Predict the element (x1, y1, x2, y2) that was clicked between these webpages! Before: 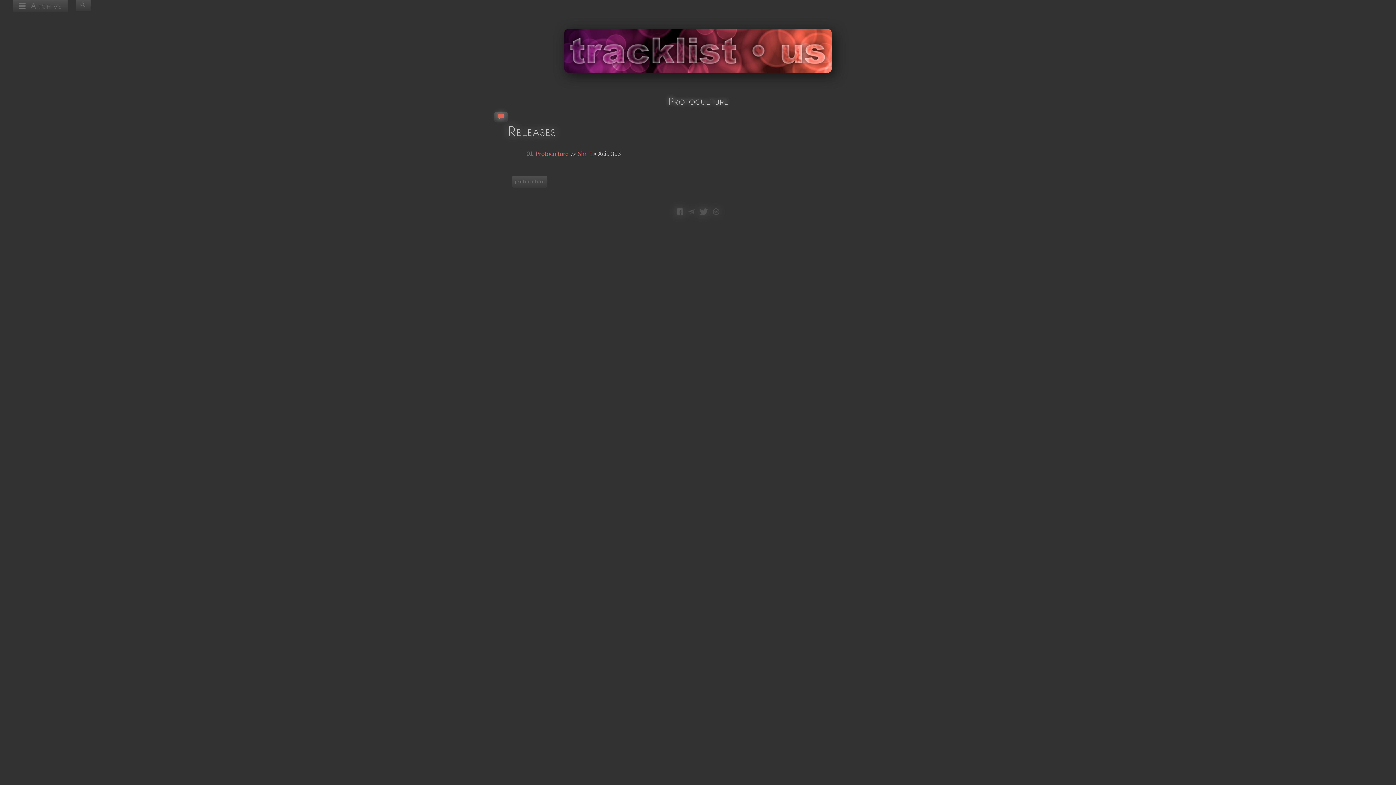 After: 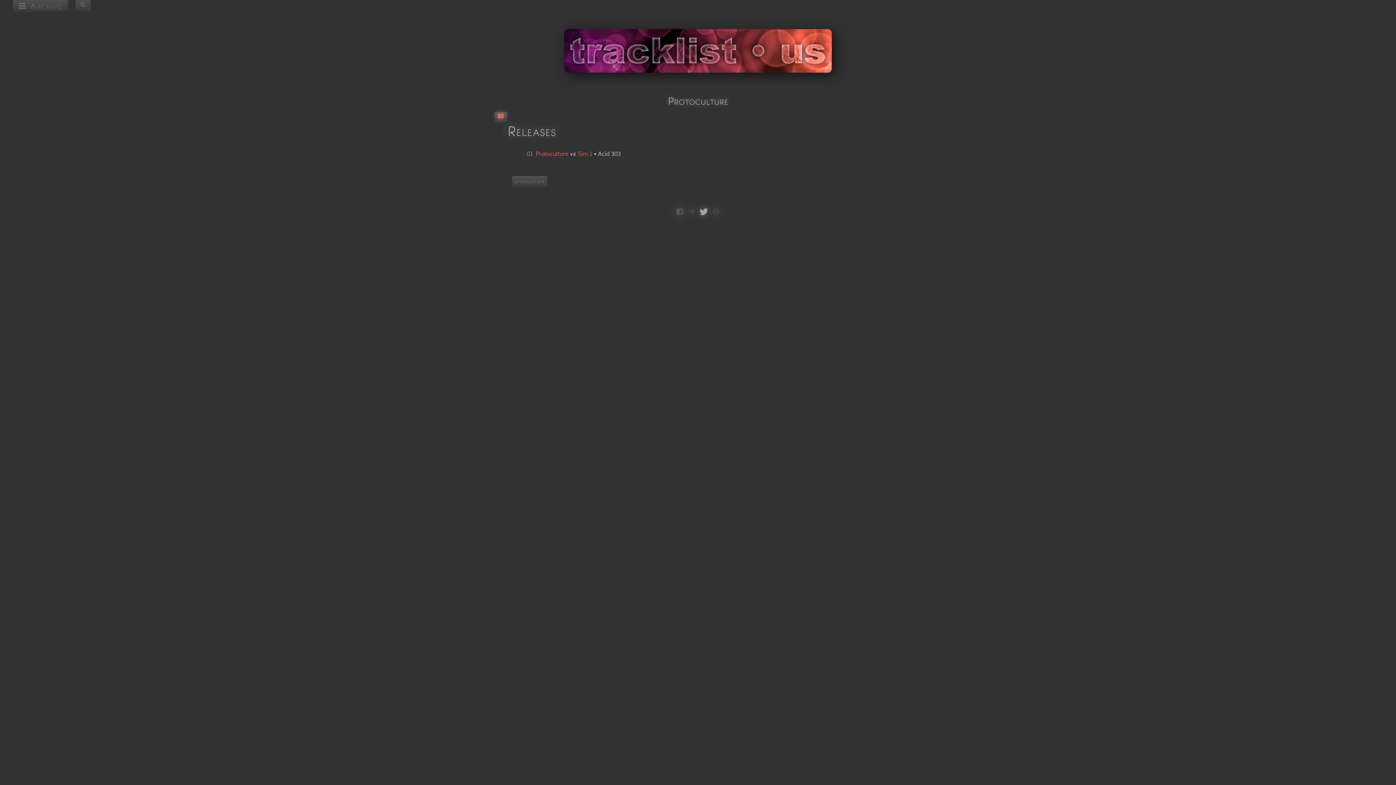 Action: bbox: (699, 208, 708, 216)